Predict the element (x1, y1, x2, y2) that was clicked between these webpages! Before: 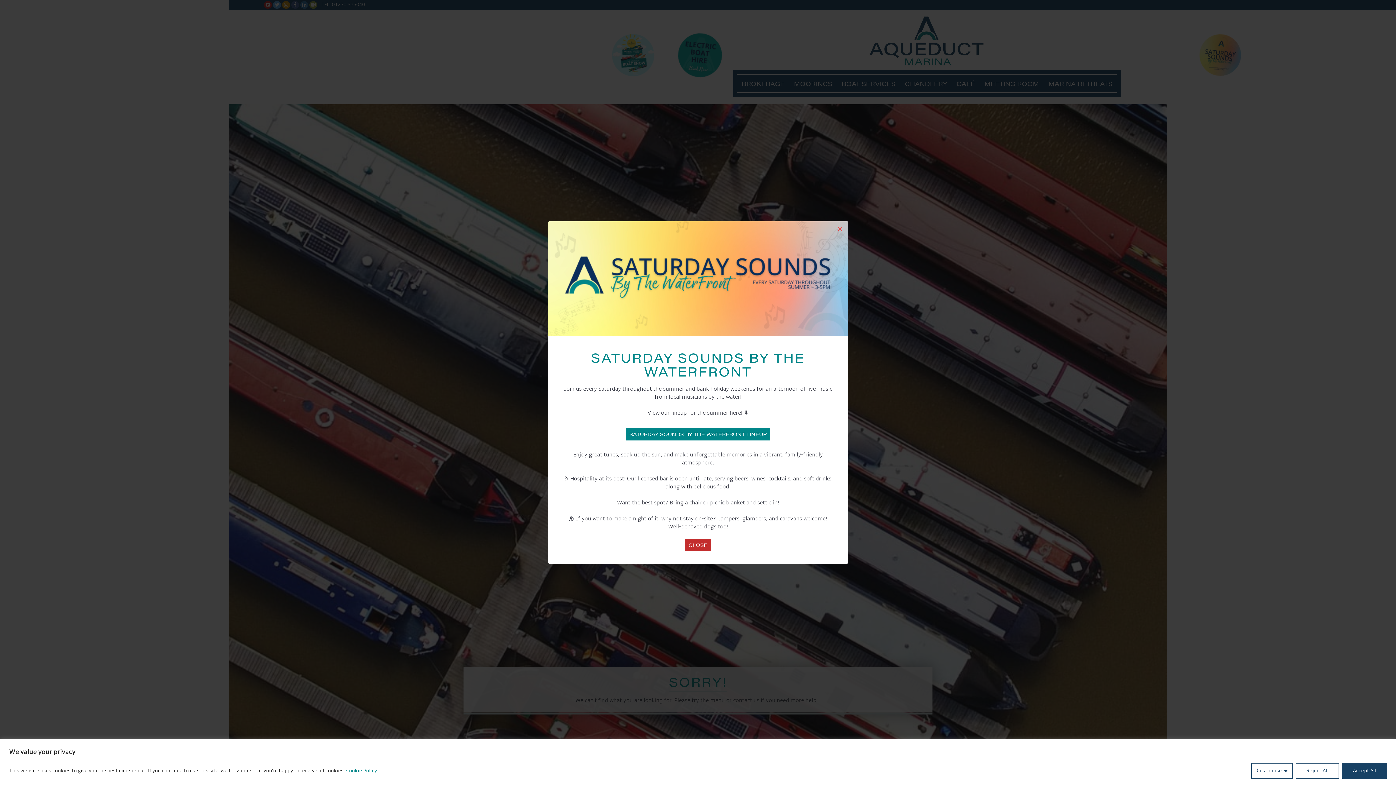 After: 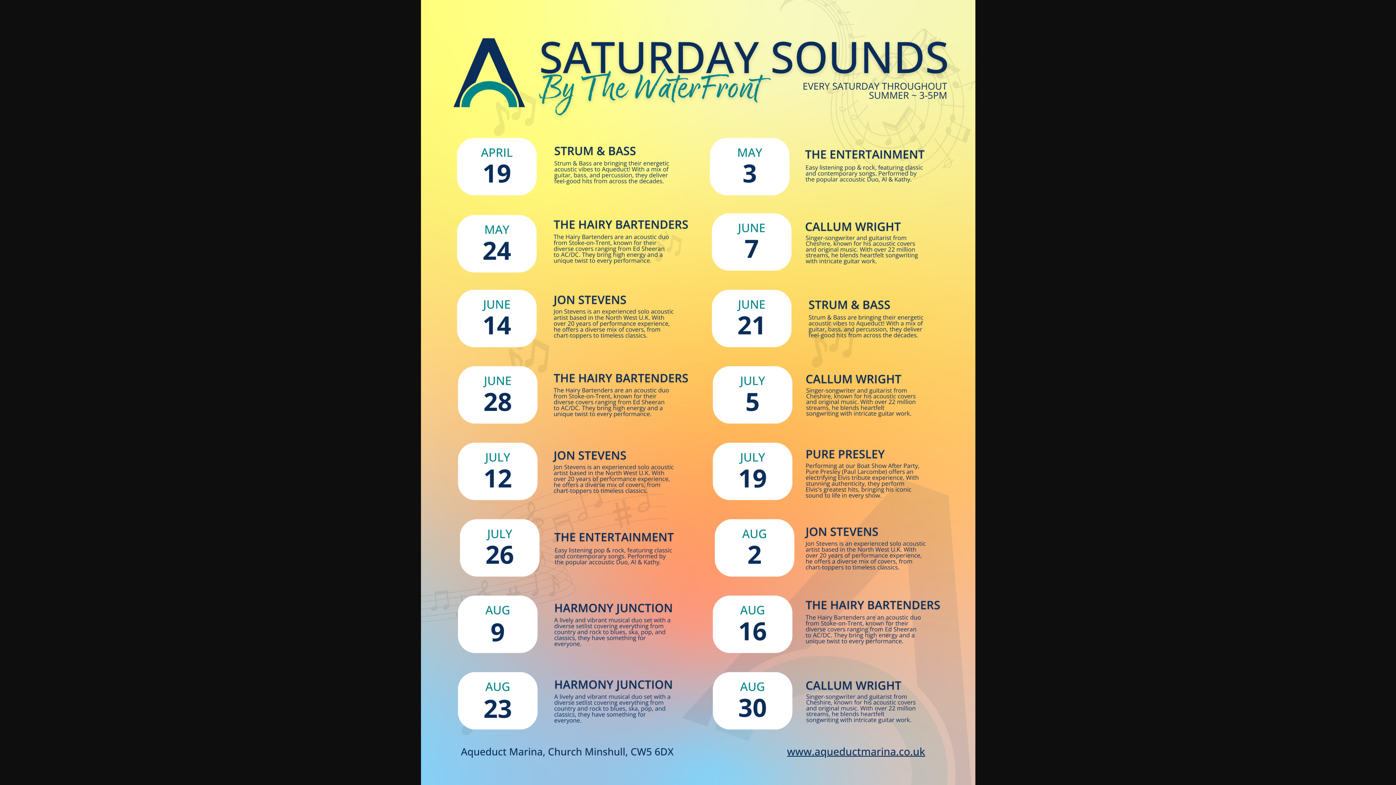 Action: label: SATURDAY SOUNDS BY THE WATERFRONT LINEUP bbox: (625, 428, 770, 440)